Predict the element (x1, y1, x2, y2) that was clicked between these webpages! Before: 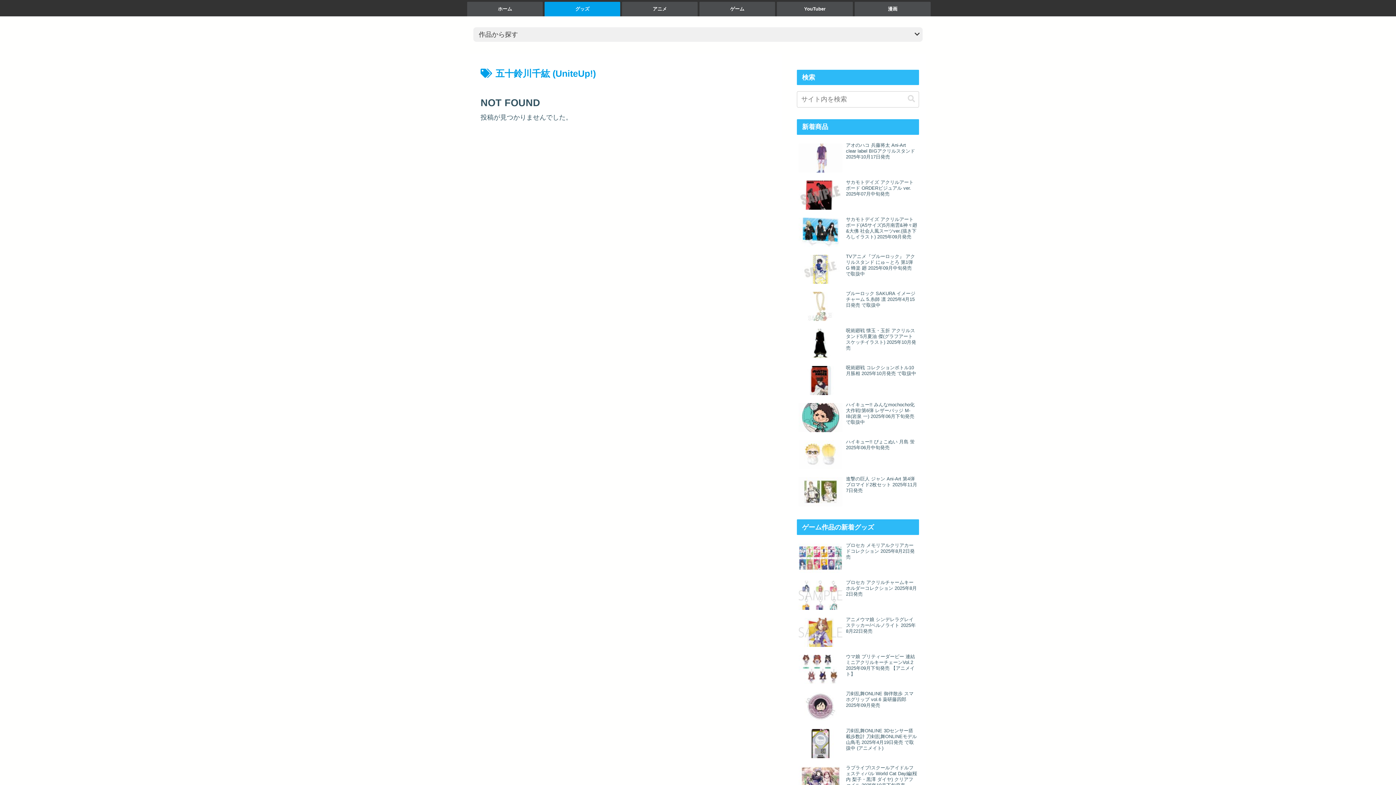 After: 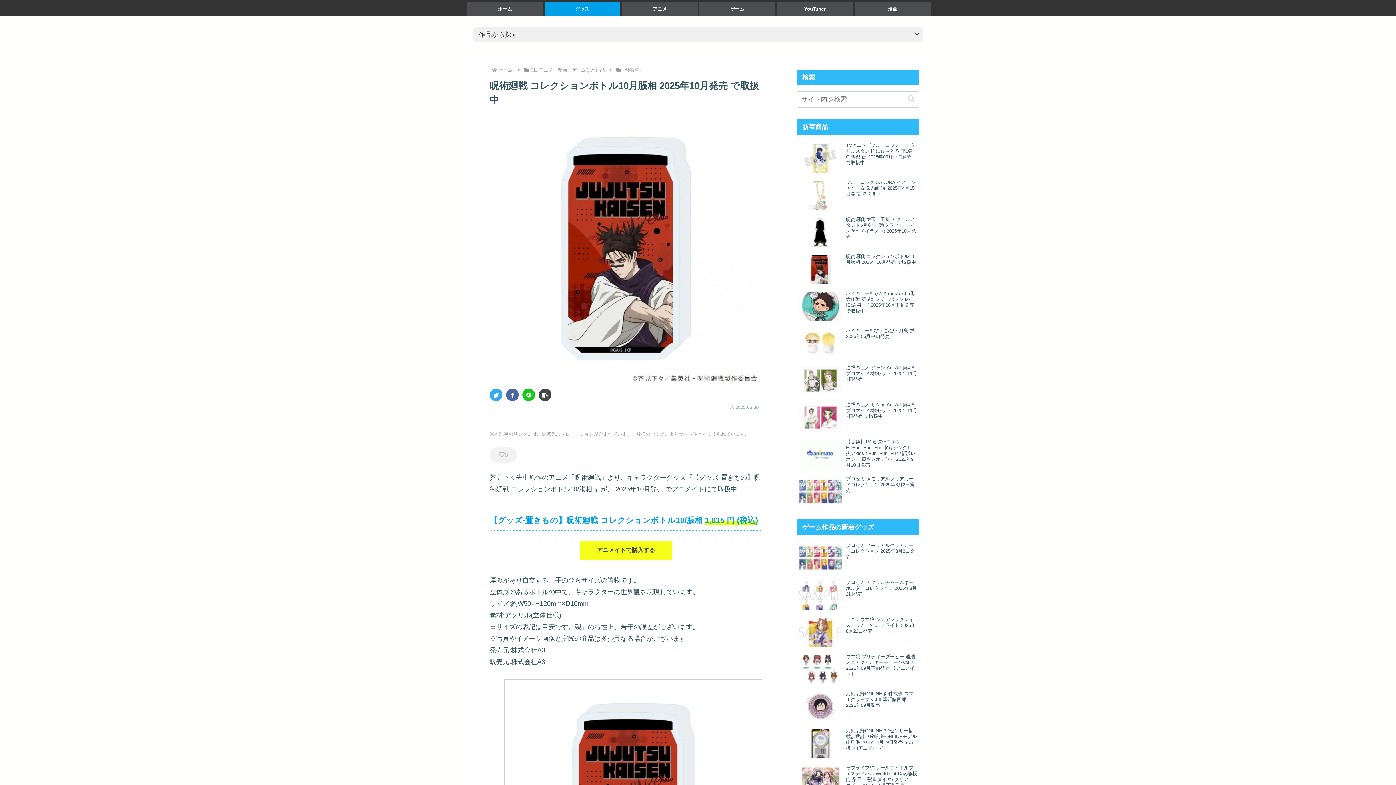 Action: bbox: (797, 363, 919, 398) label: 呪術廻戦 コレクションボトル10月脹相 2025年10月発売 で取扱中